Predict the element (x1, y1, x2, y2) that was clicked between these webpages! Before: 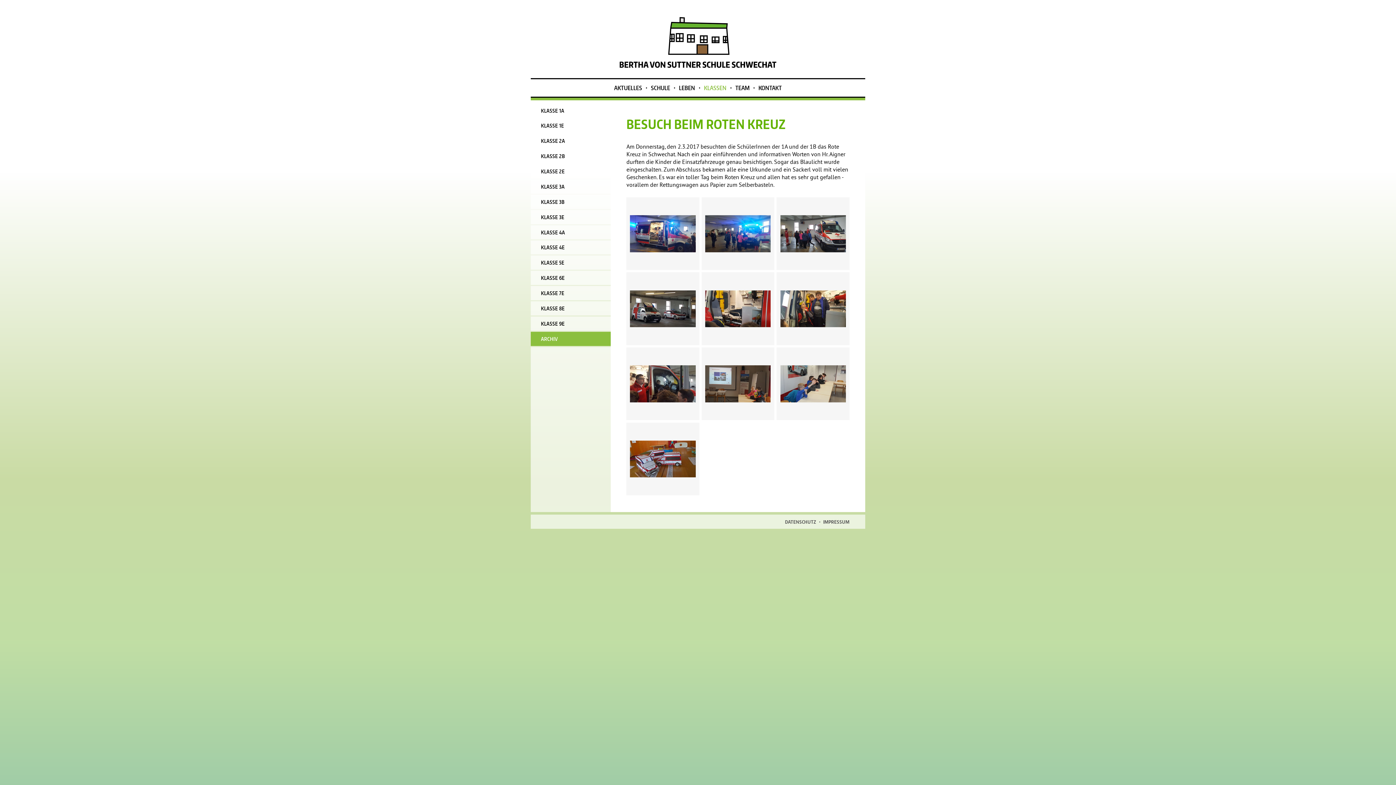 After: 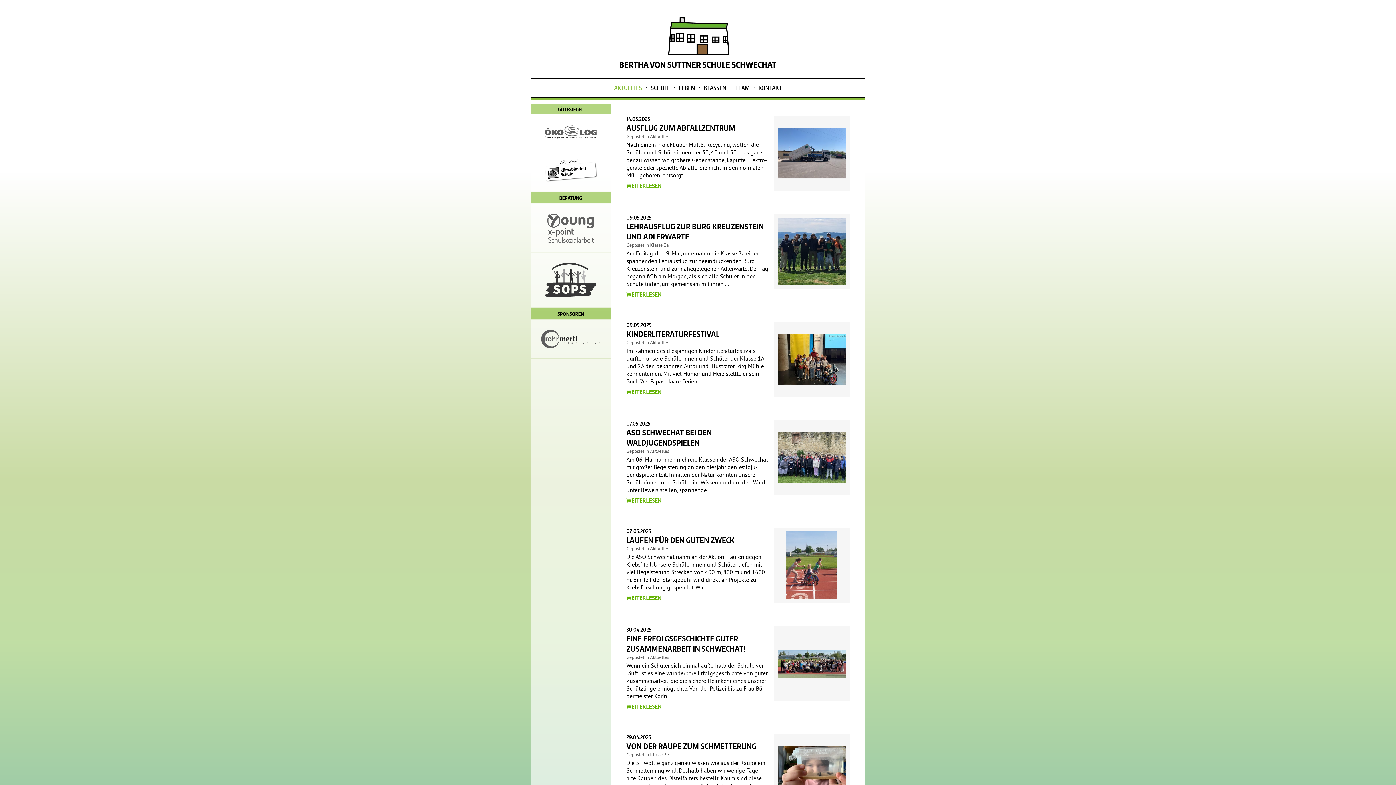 Action: label: AKTUELLES bbox: (614, 82, 642, 93)